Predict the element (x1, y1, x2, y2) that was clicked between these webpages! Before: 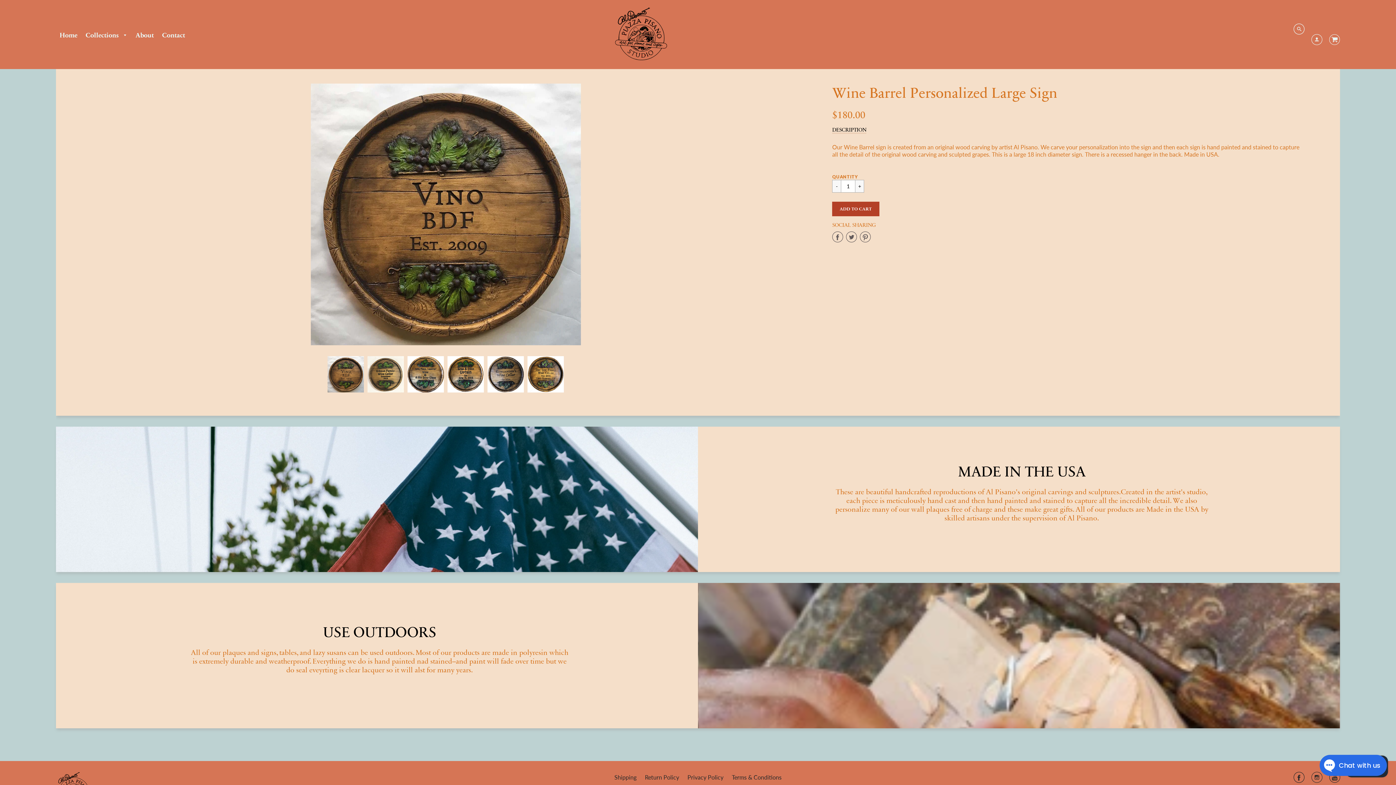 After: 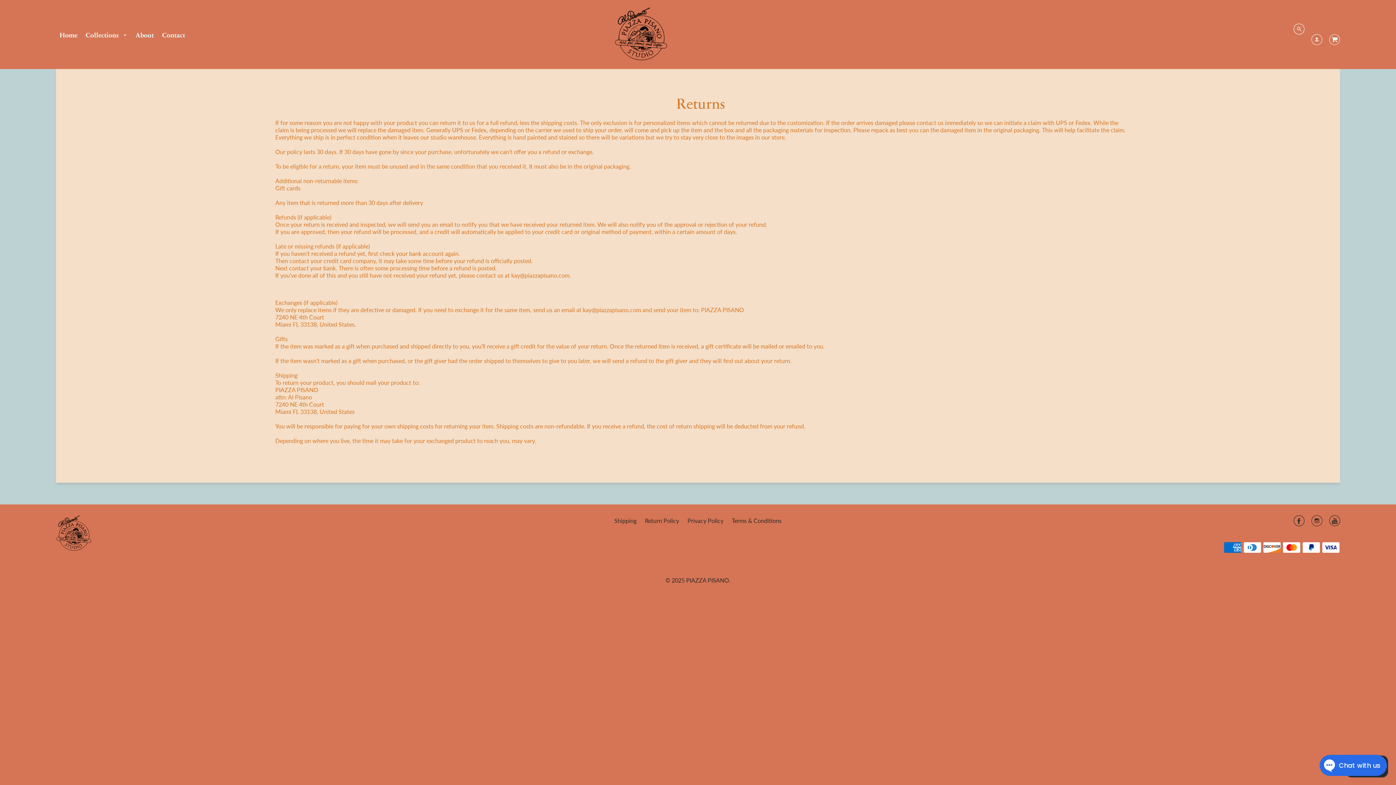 Action: label: Return Policy bbox: (641, 772, 682, 783)